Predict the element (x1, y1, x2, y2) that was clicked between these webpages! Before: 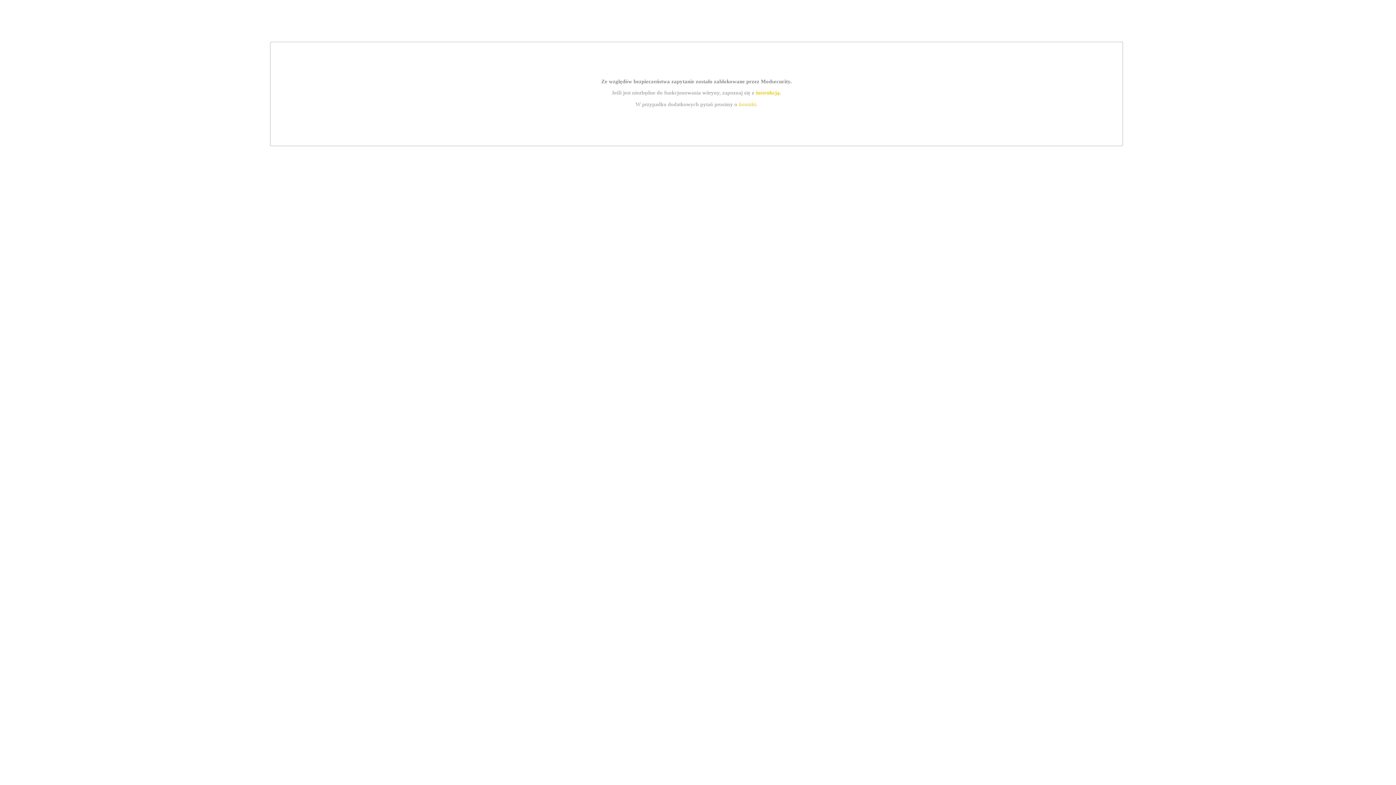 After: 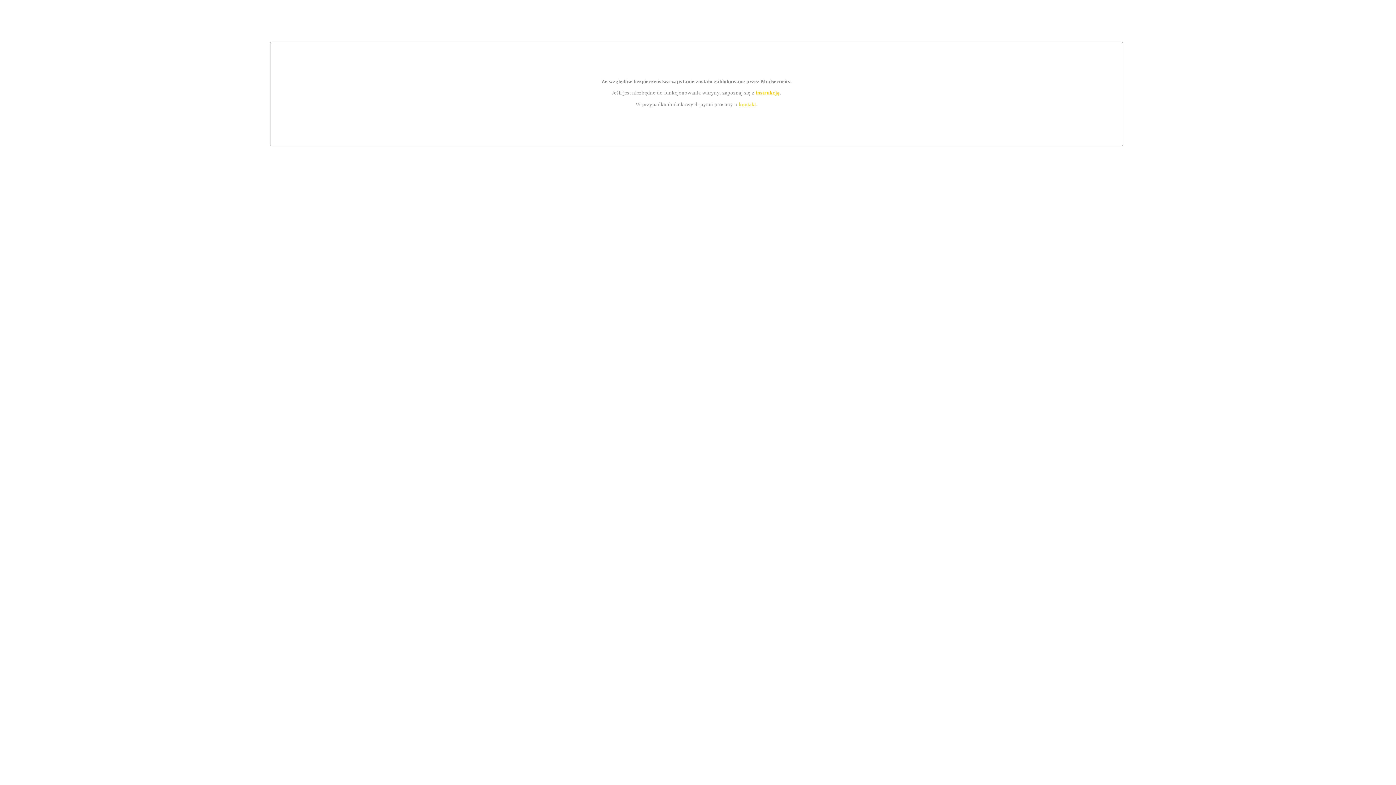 Action: label: kontakt bbox: (739, 101, 756, 107)